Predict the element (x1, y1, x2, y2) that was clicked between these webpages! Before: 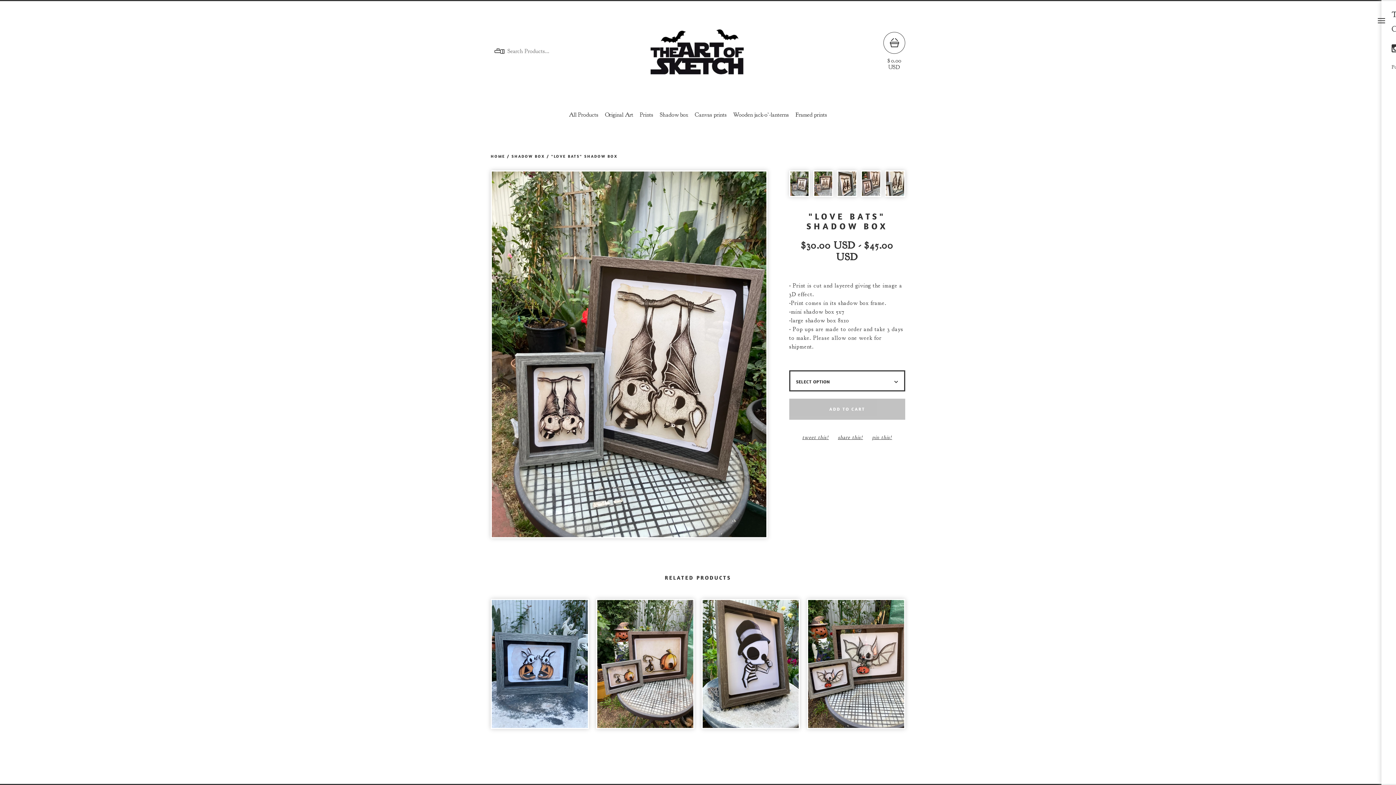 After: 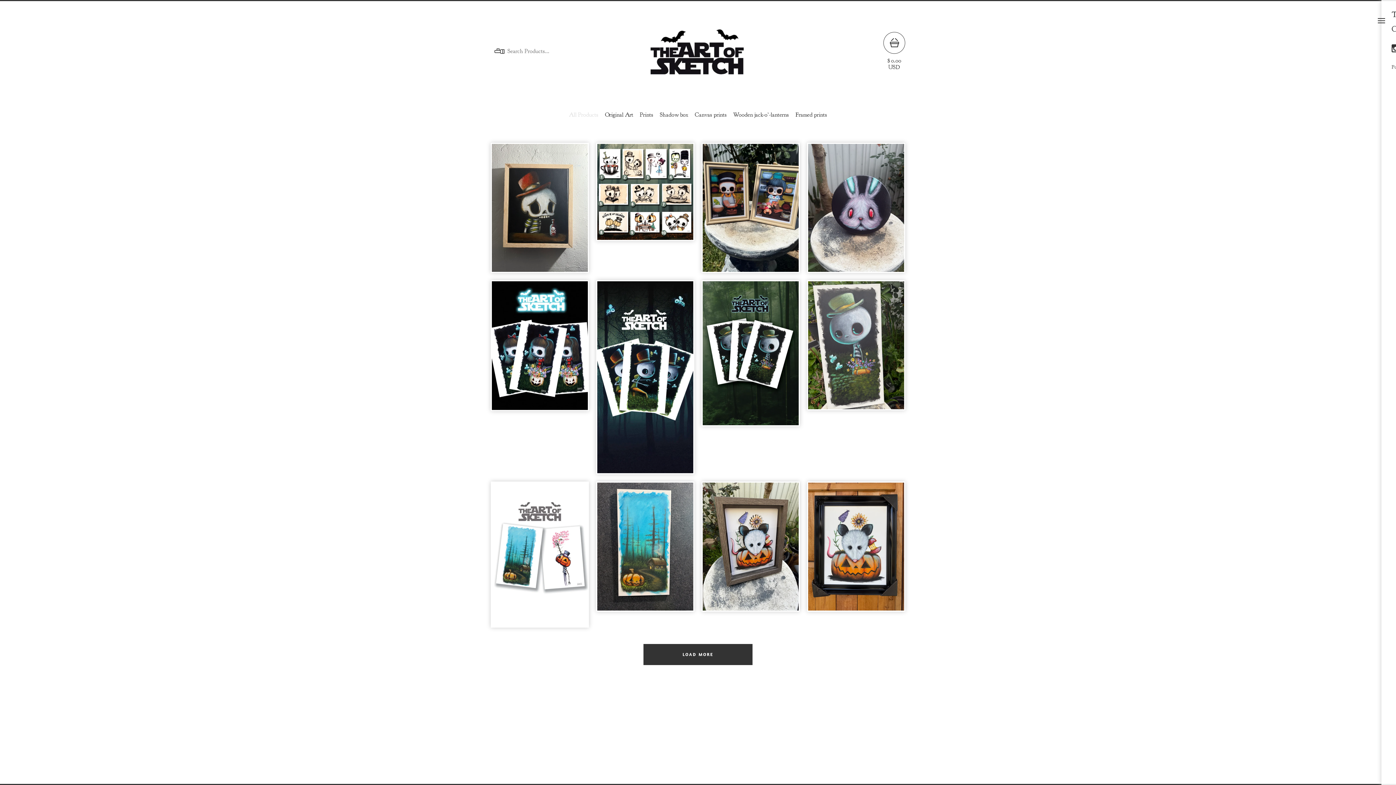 Action: label: All Products bbox: (566, 109, 601, 120)